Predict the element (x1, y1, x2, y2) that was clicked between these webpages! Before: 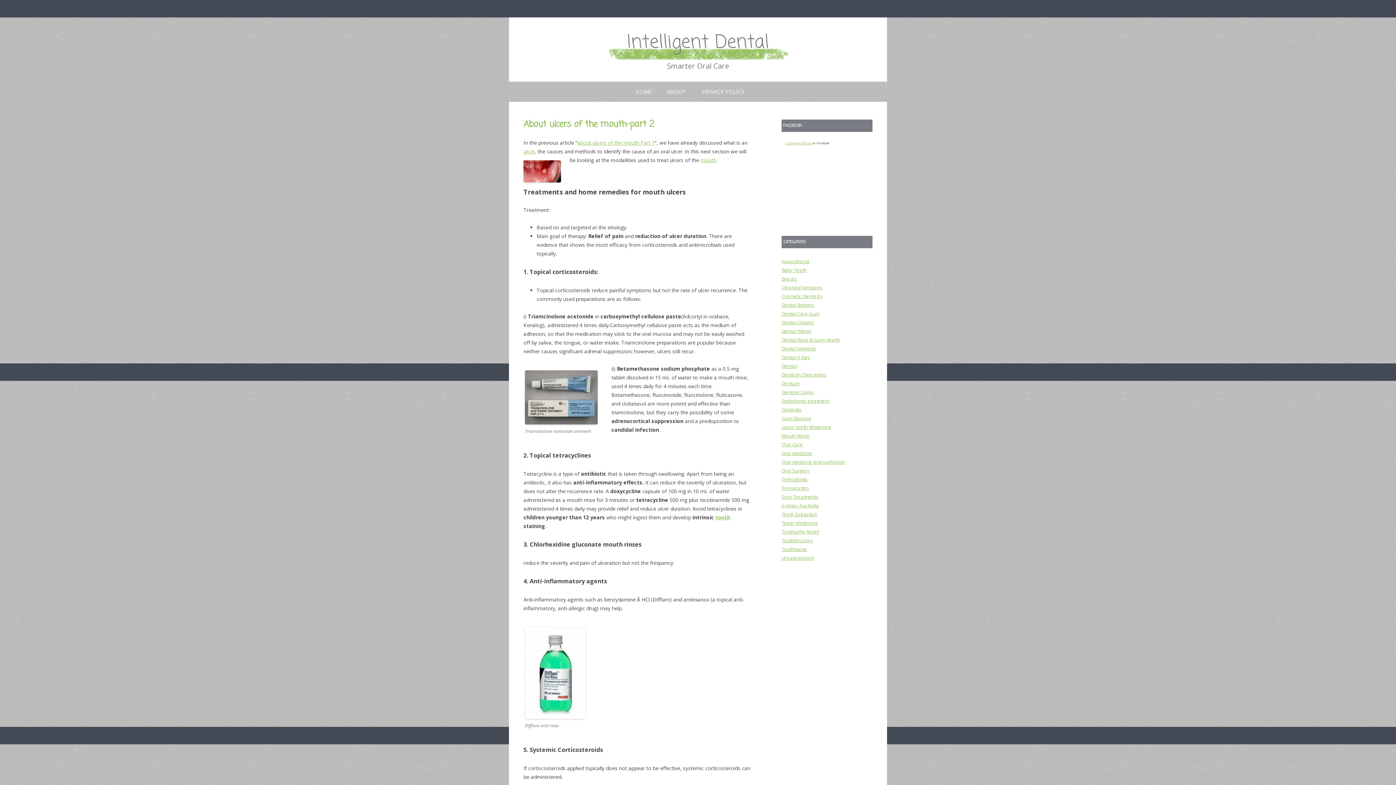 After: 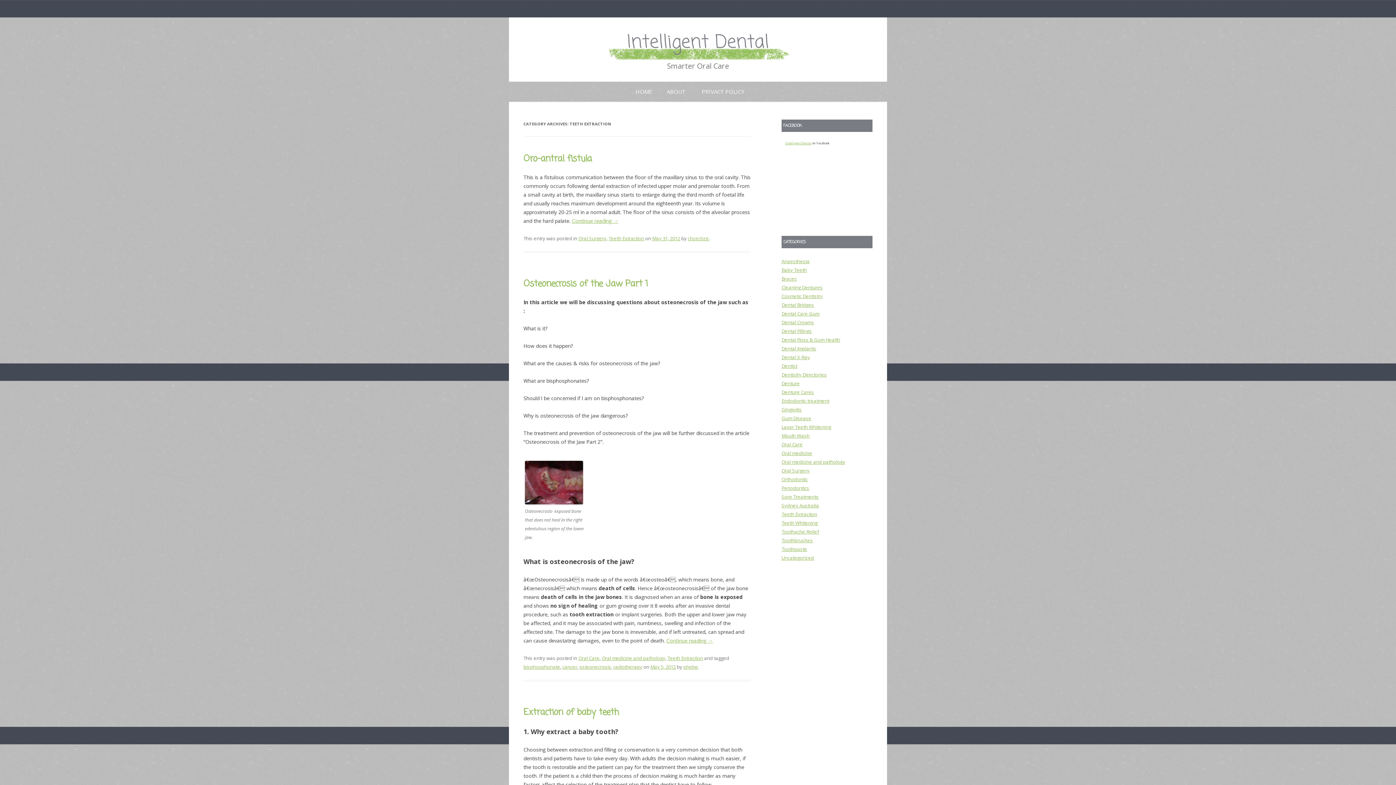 Action: label: Teeth Extraction bbox: (781, 511, 817, 517)